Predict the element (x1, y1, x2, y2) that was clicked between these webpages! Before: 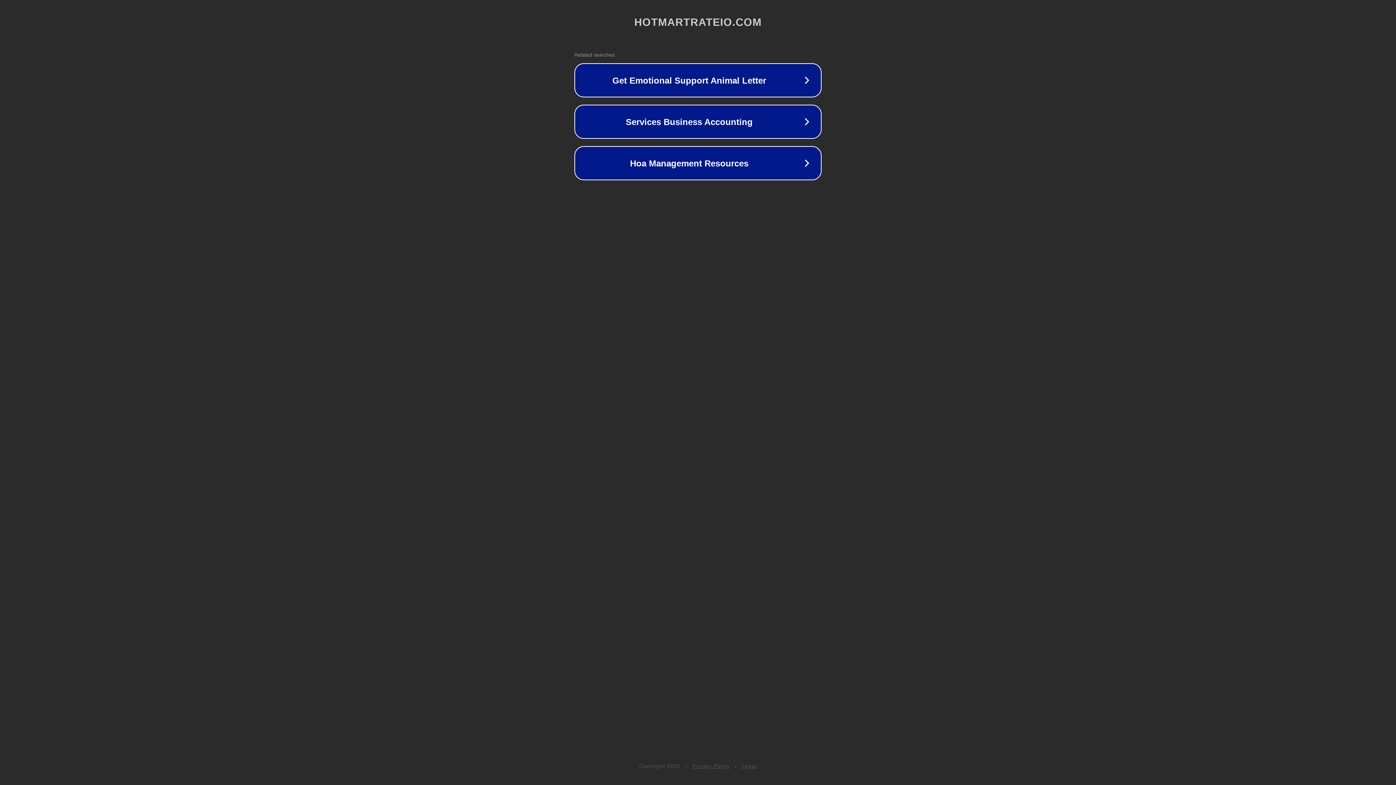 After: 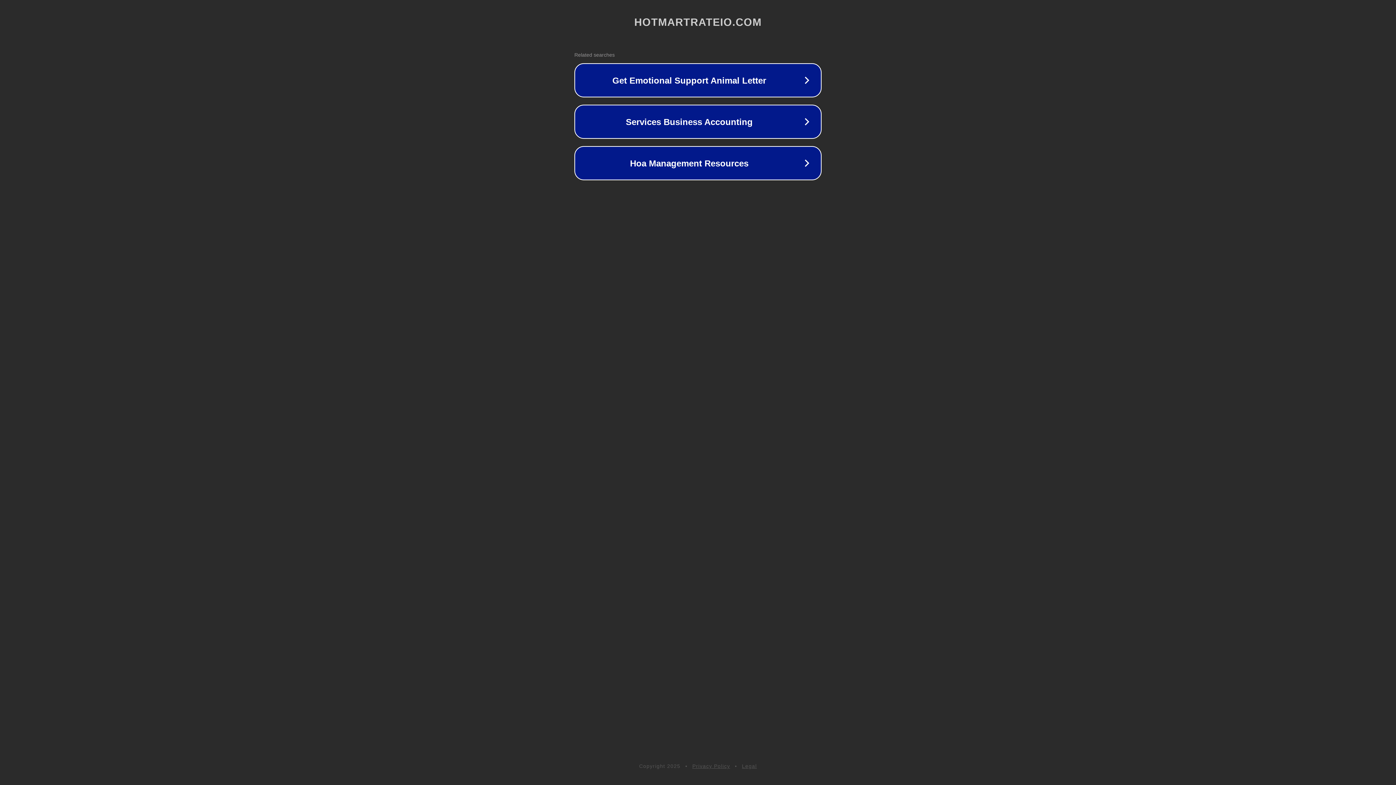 Action: label: Legal bbox: (742, 763, 757, 769)